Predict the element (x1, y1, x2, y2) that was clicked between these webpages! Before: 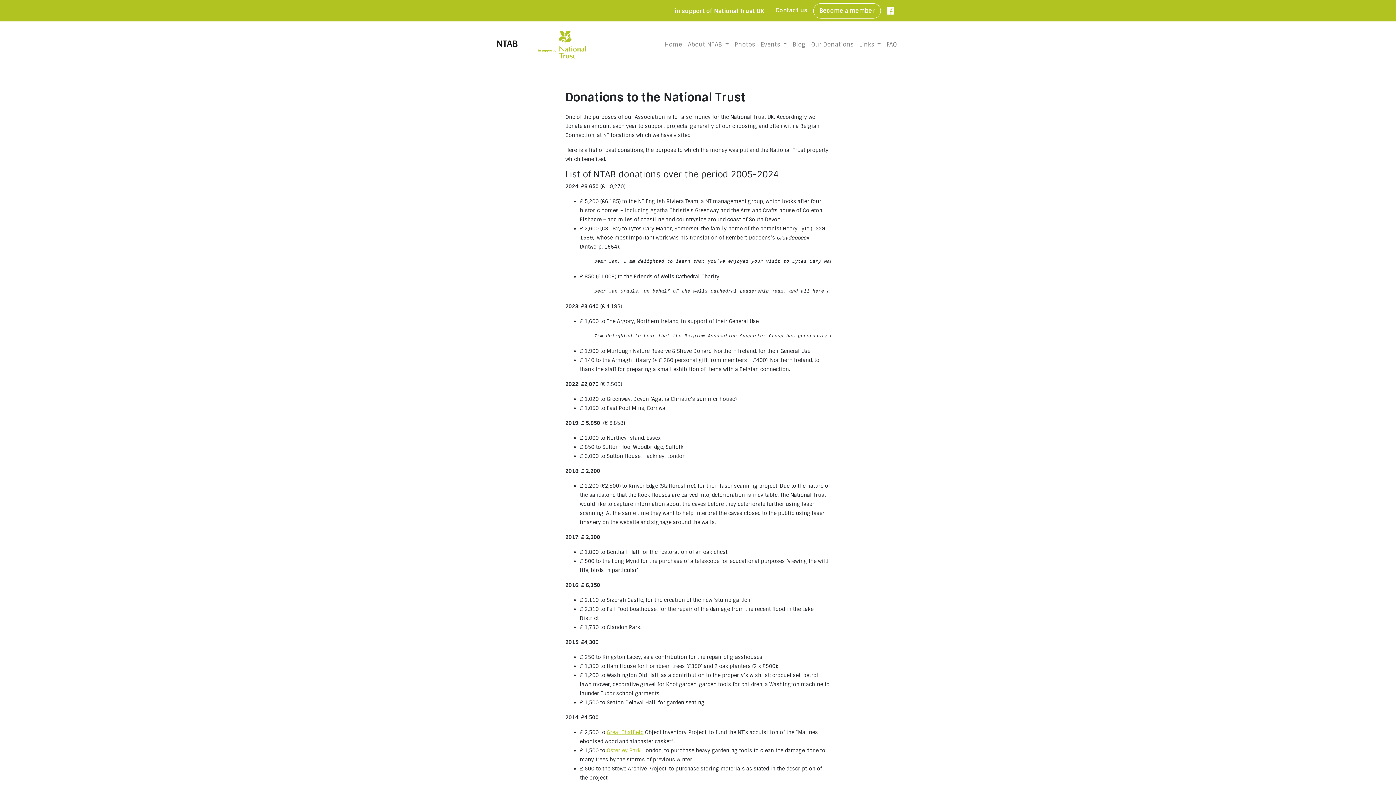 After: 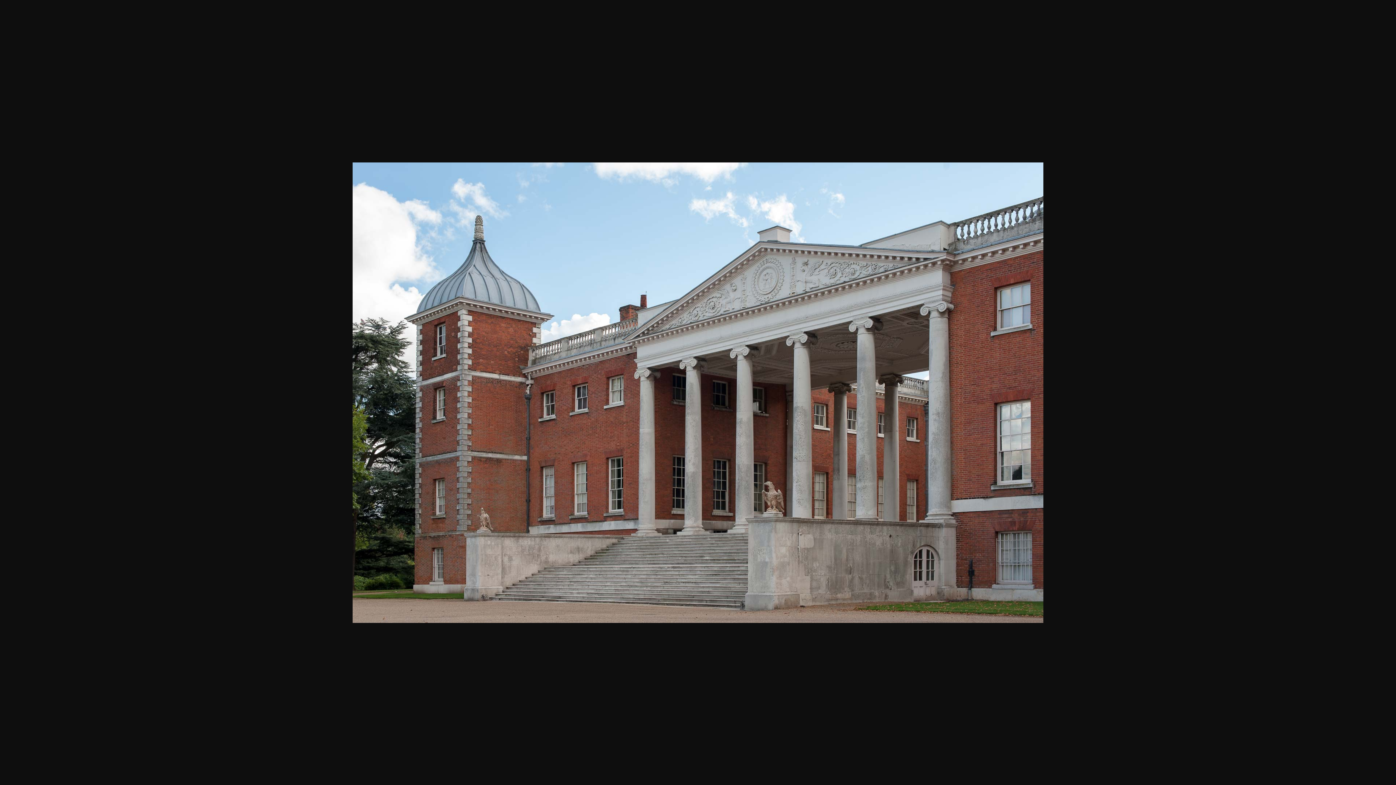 Action: bbox: (606, 747, 640, 754) label: Osterley Park